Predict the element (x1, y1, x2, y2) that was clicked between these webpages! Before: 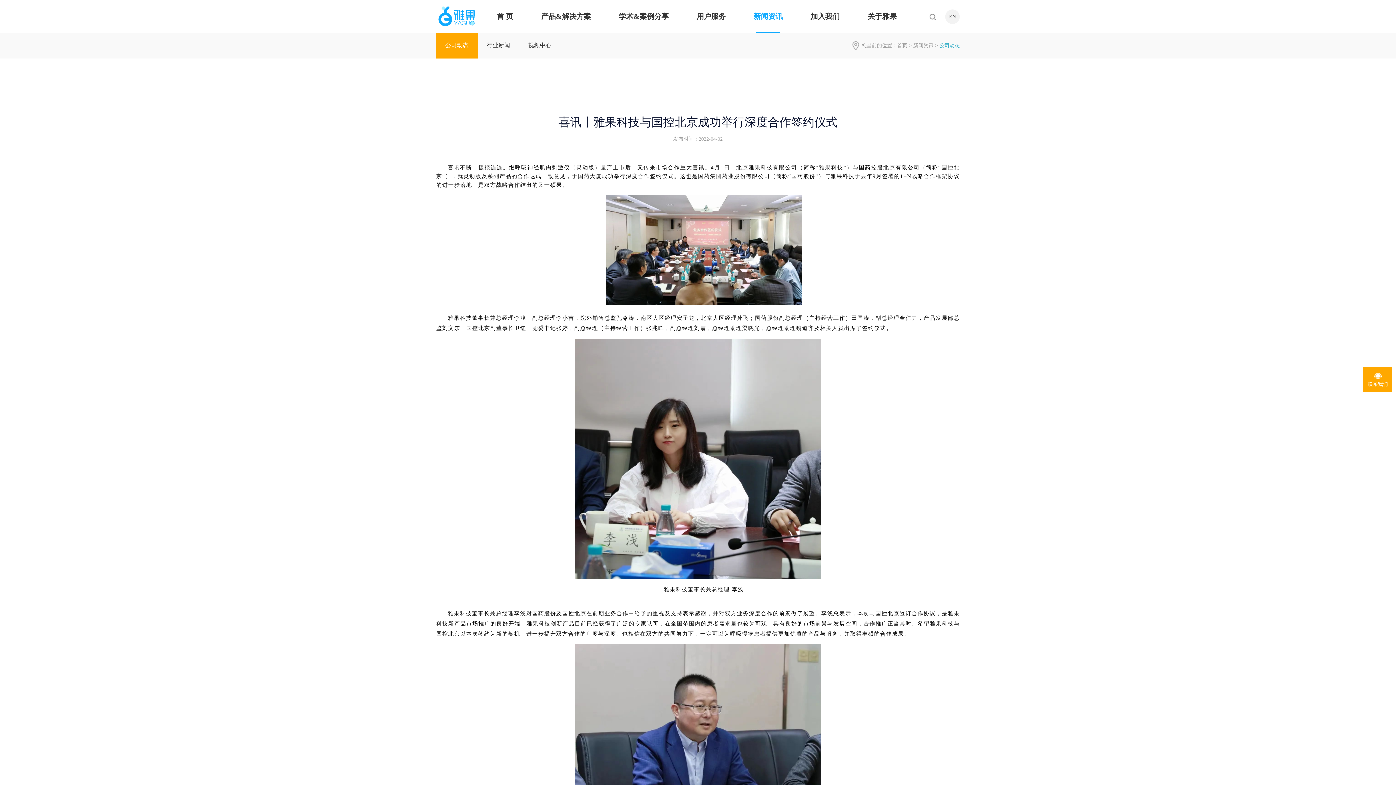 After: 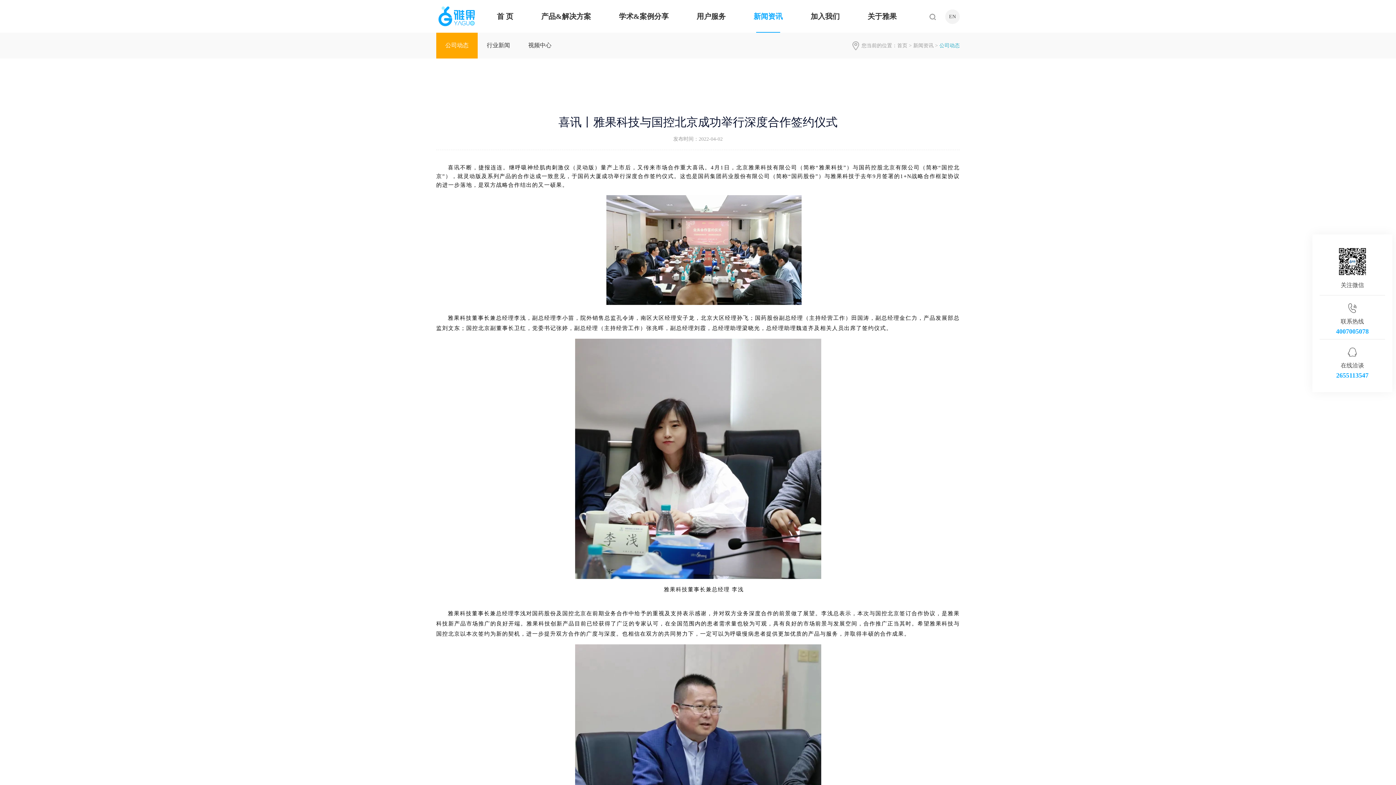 Action: bbox: (1363, 366, 1392, 392) label: 联系我们